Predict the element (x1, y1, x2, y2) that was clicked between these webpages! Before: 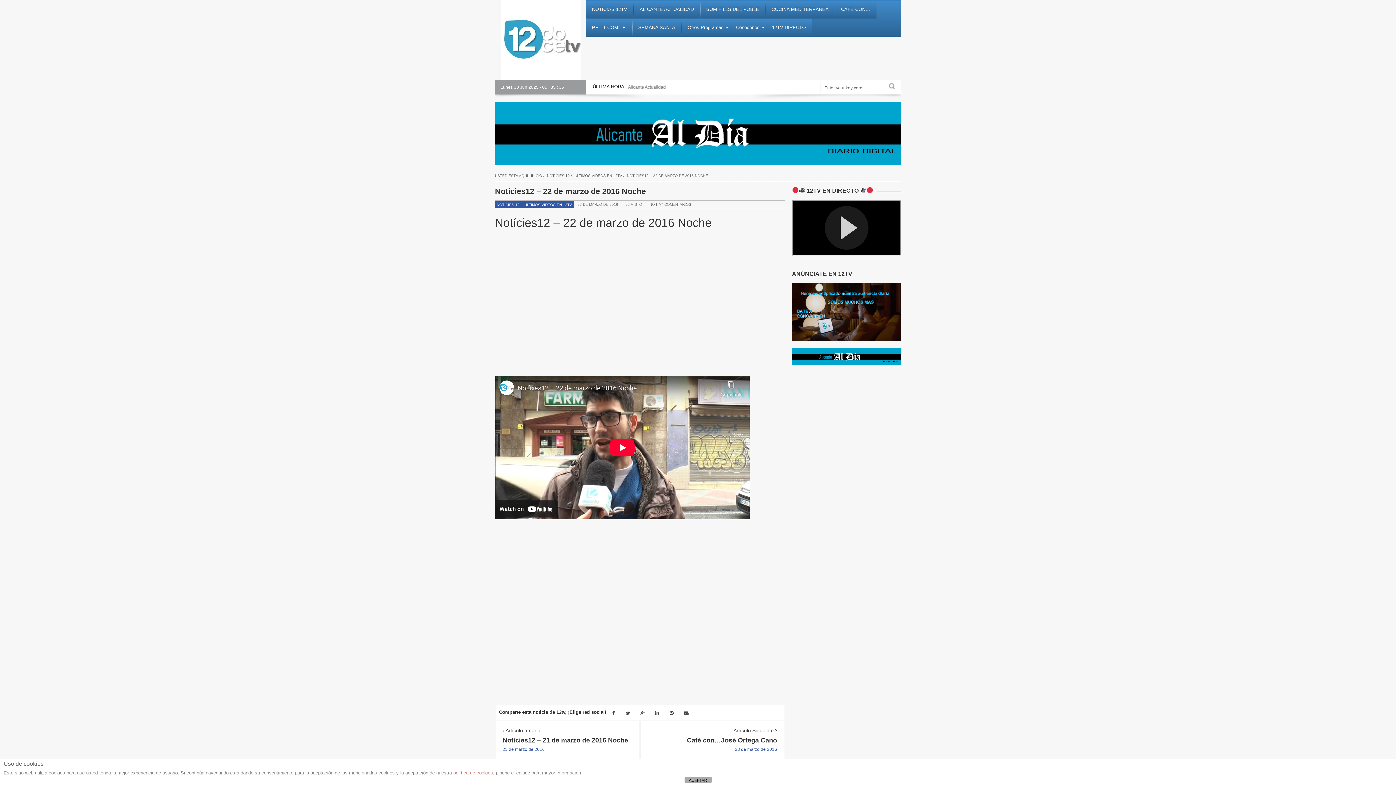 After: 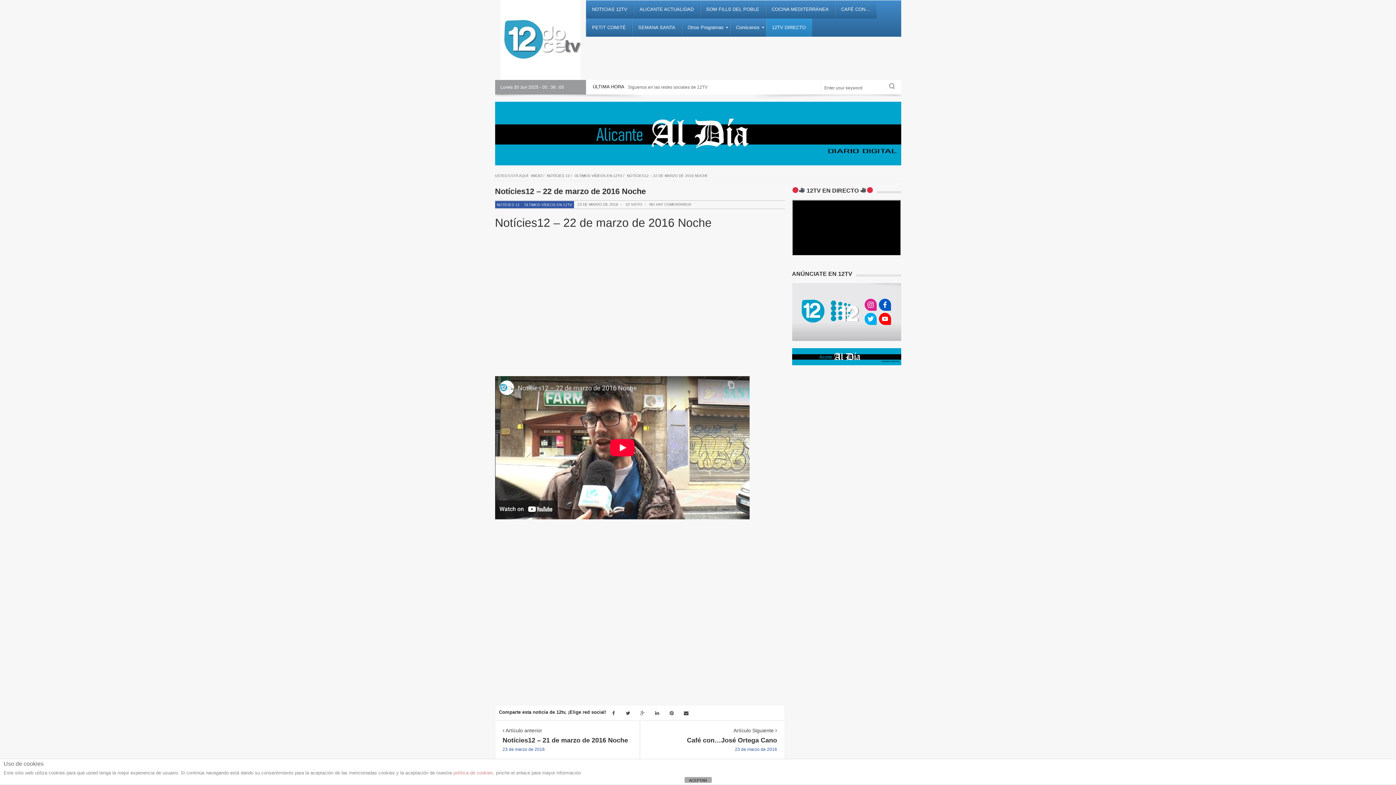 Action: label: 12TV DIRECTO bbox: (766, 18, 812, 36)